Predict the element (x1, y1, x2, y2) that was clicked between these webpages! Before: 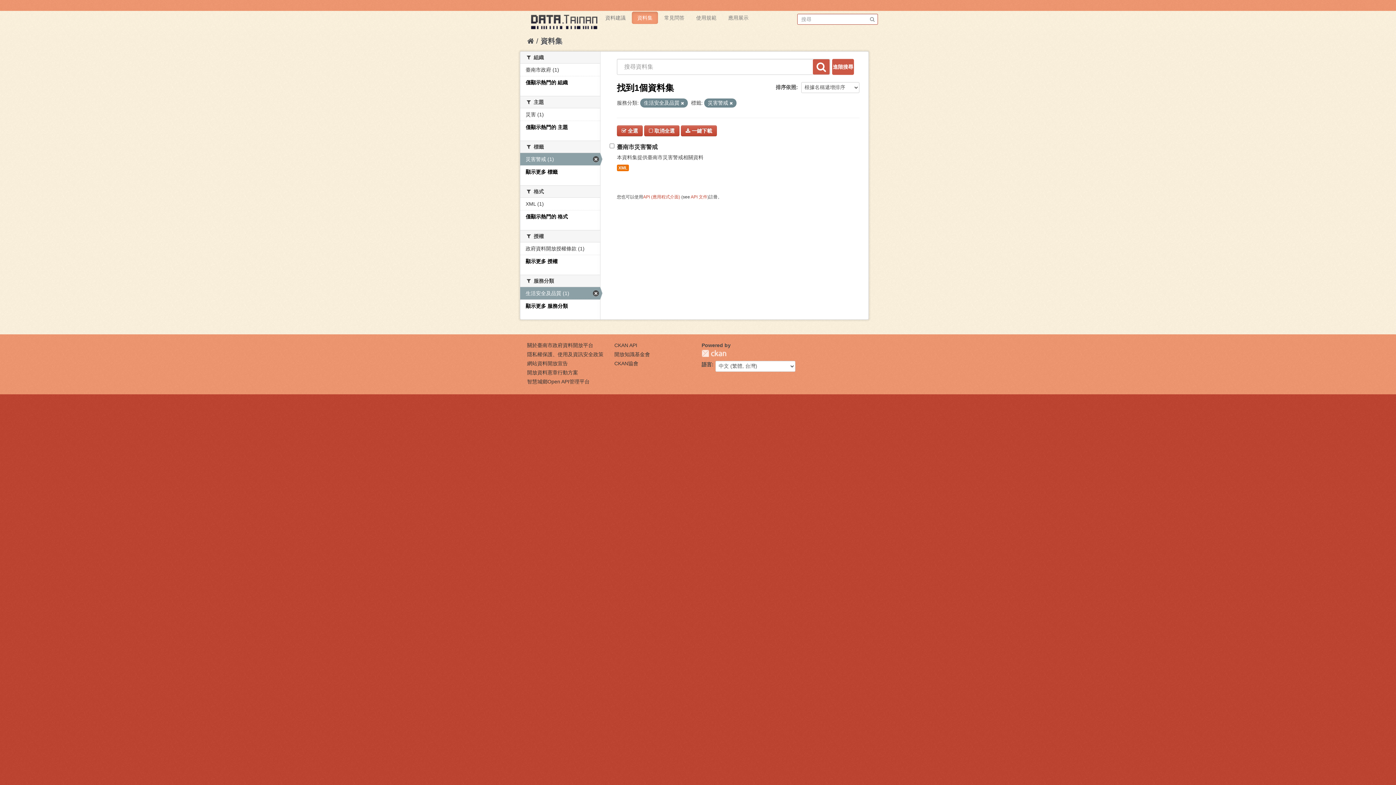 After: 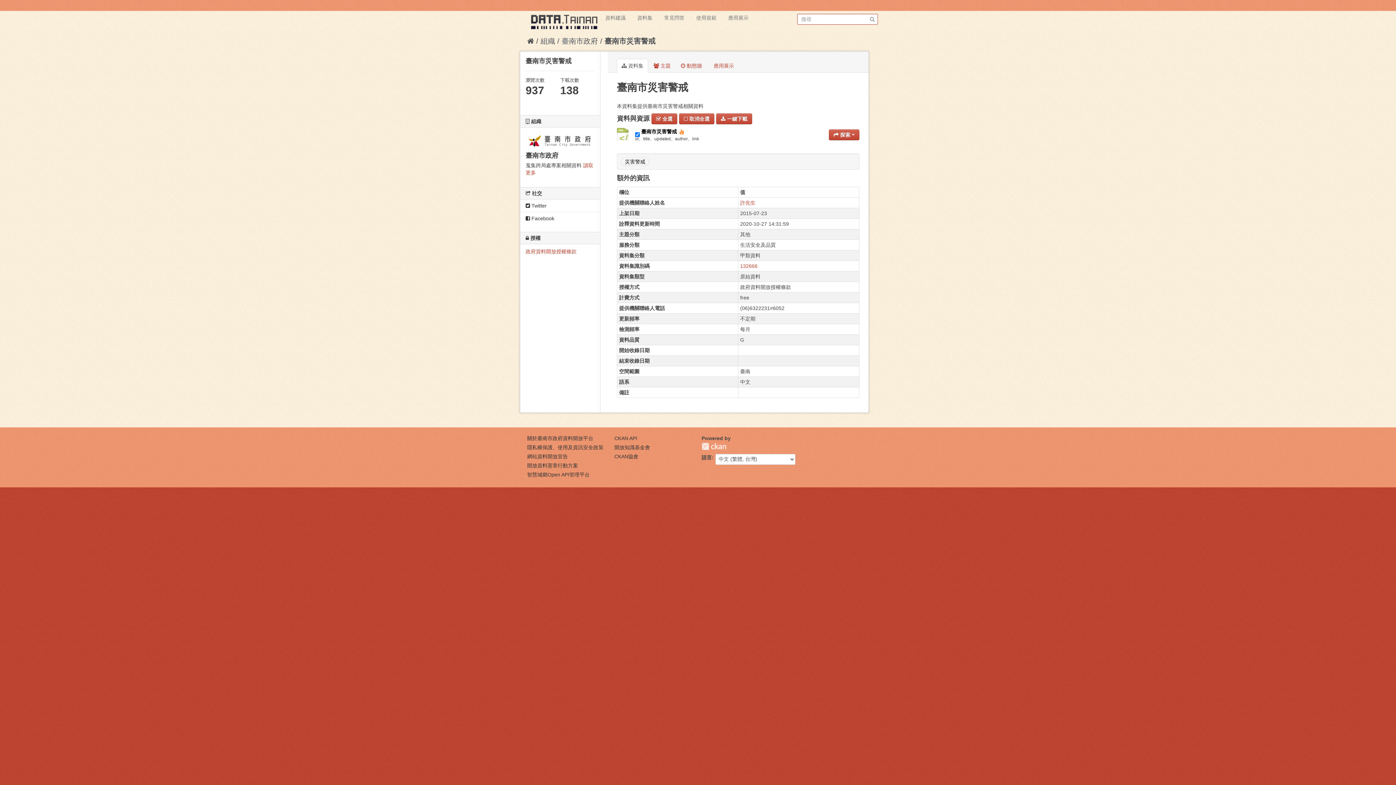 Action: label: XML bbox: (617, 164, 629, 171)